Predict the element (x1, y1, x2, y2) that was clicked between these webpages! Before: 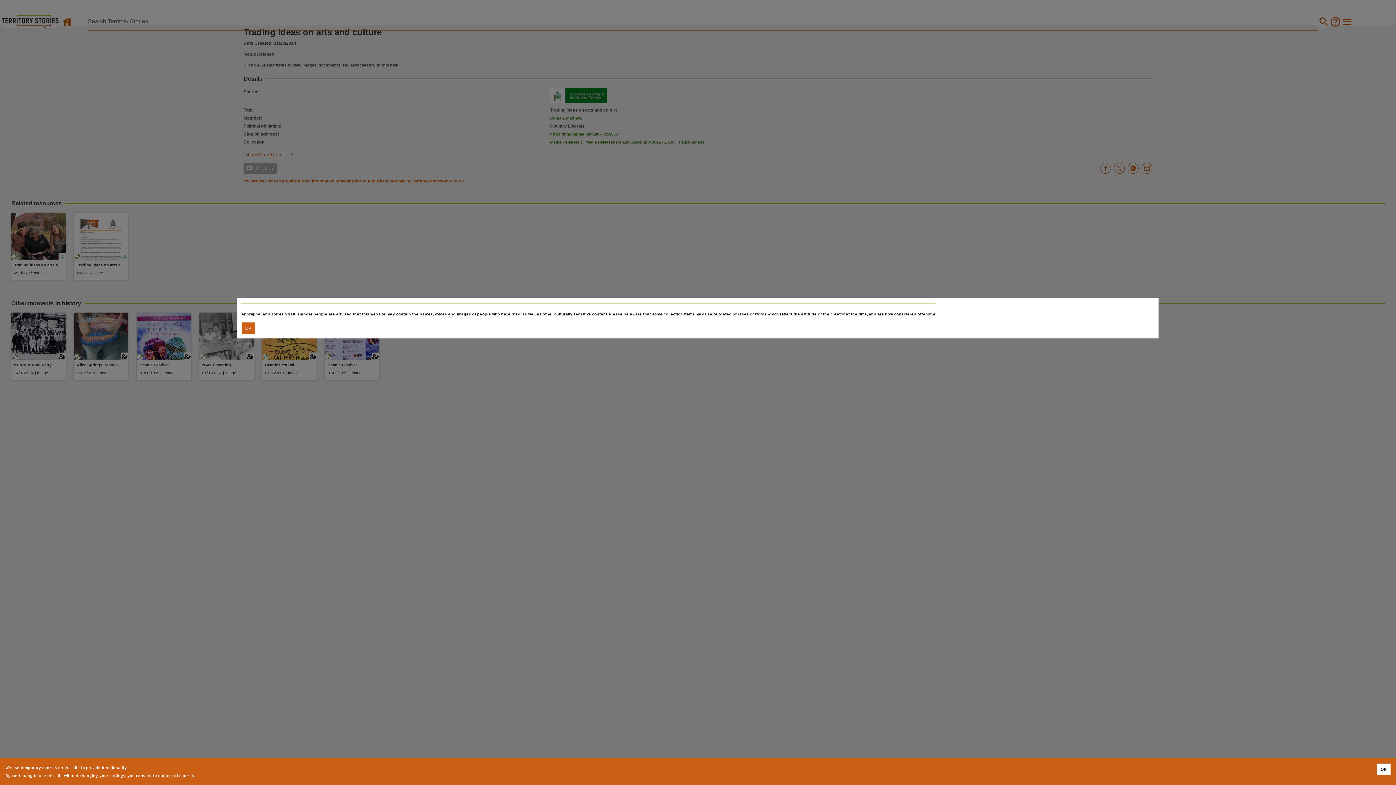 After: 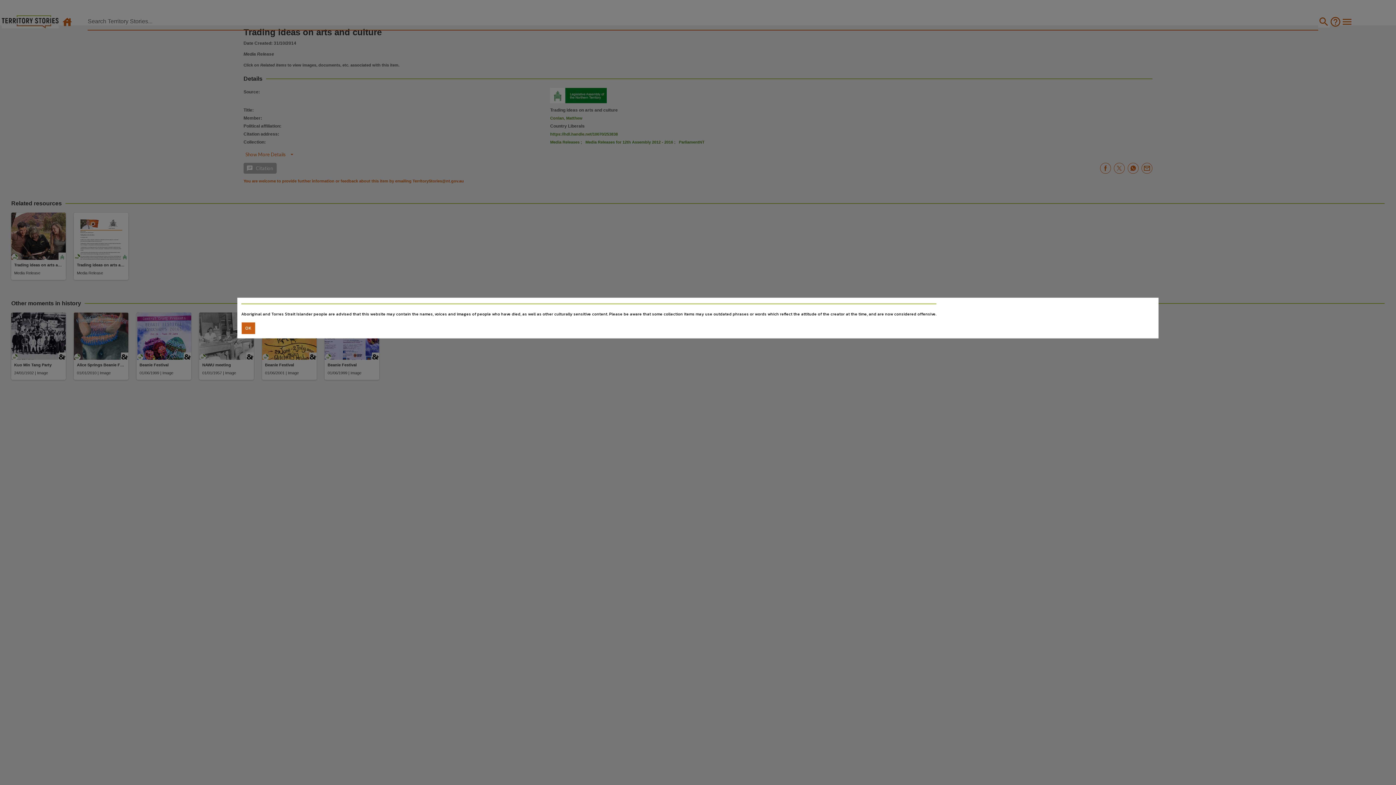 Action: label: Accept cookies bbox: (1377, 764, 1390, 775)